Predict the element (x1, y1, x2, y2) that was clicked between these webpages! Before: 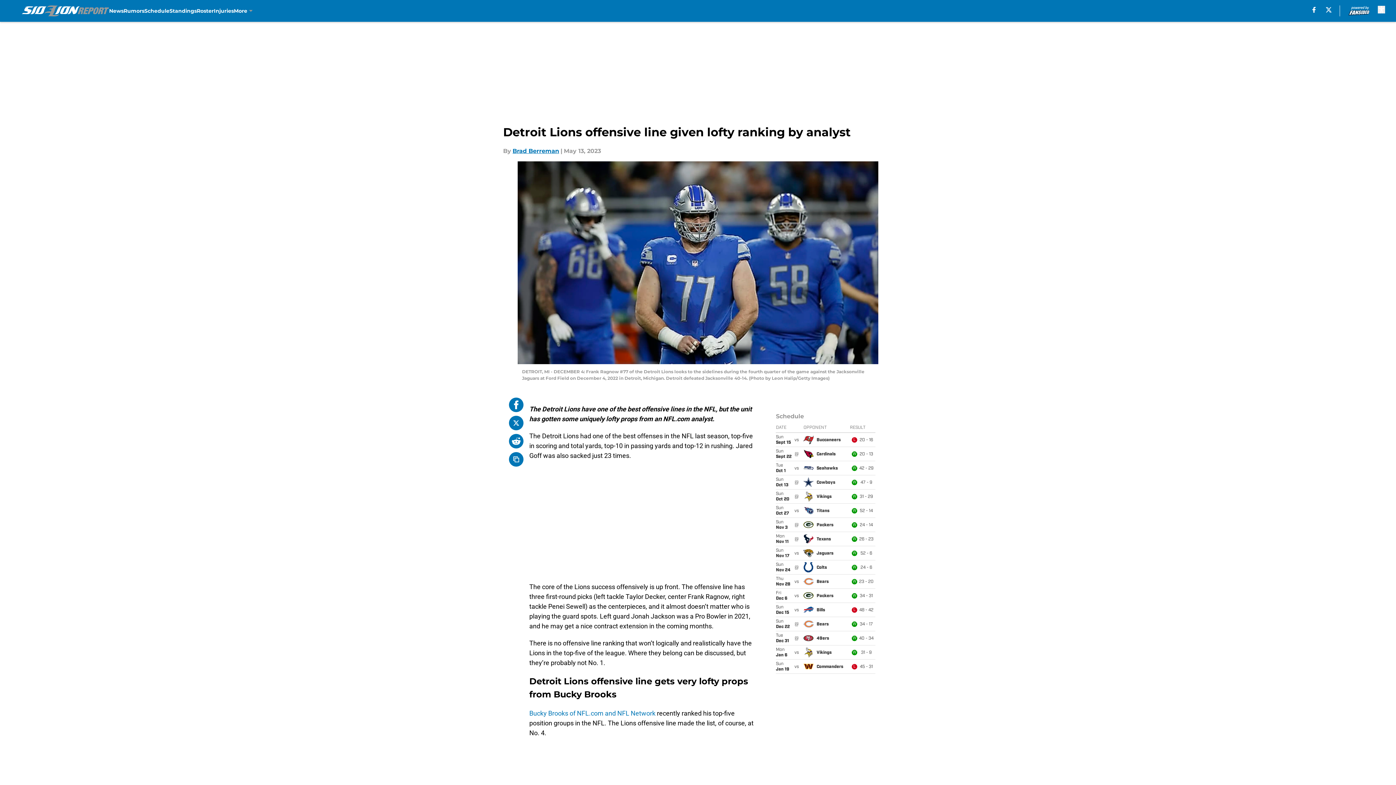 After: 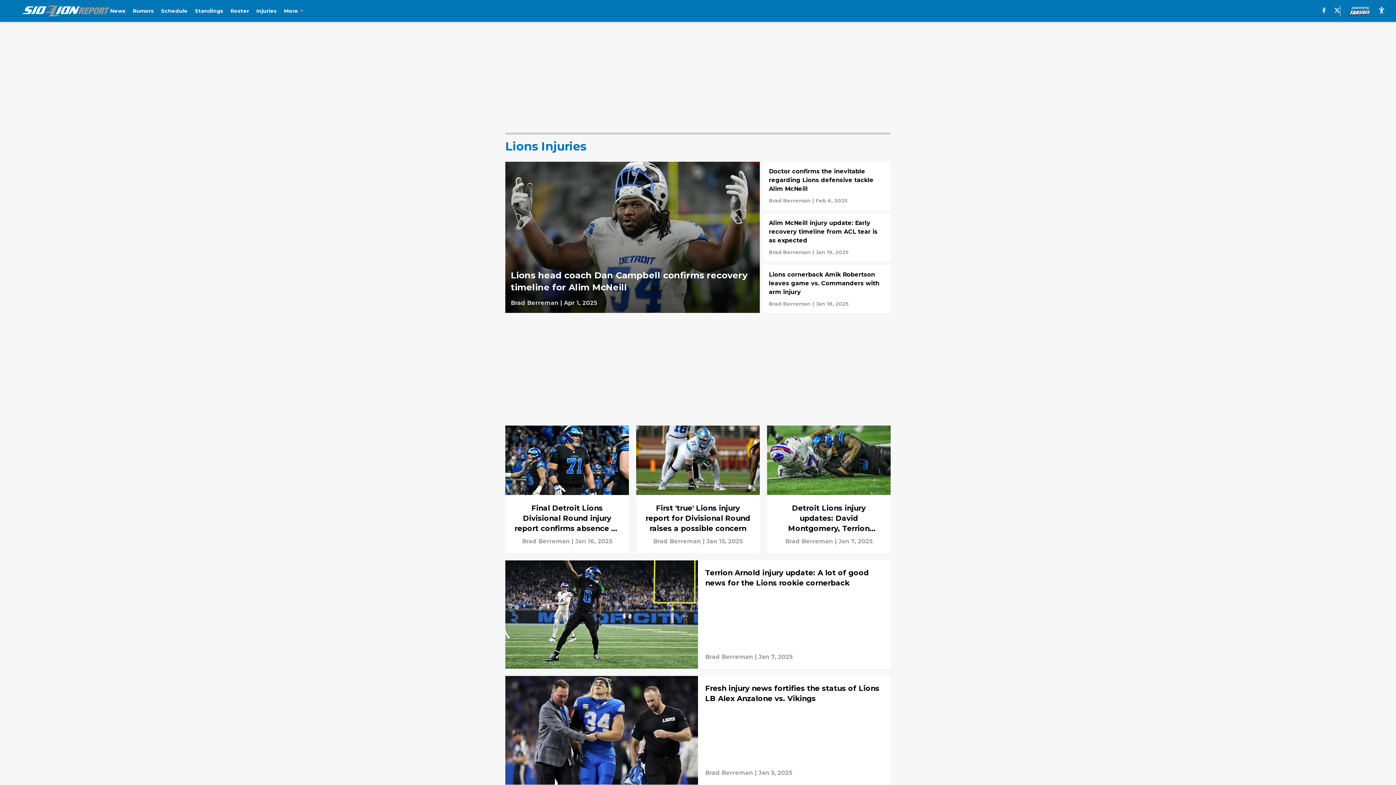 Action: bbox: (213, 0, 233, 21) label: Injuries